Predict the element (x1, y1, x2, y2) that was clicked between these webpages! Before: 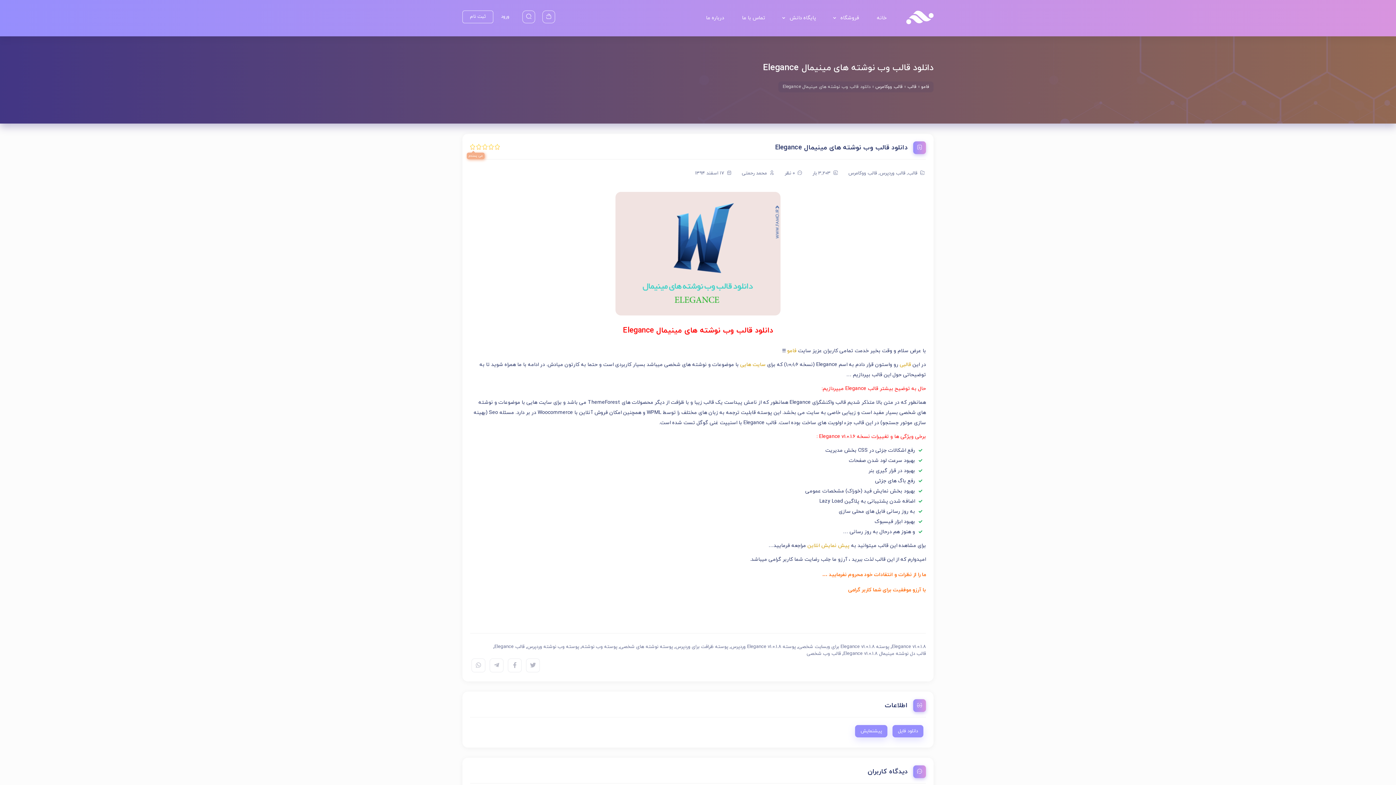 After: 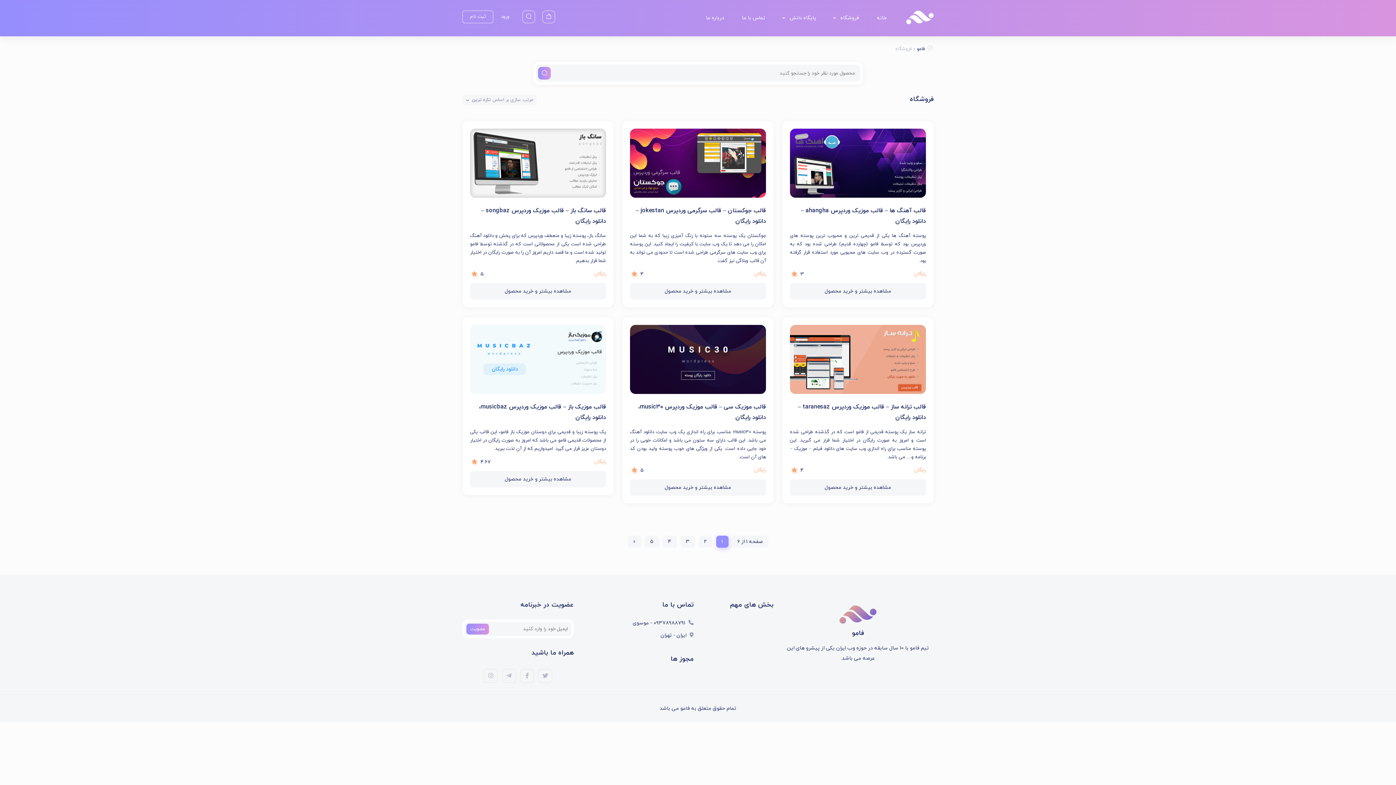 Action: label: فروشگاه bbox: (836, 13, 863, 23)